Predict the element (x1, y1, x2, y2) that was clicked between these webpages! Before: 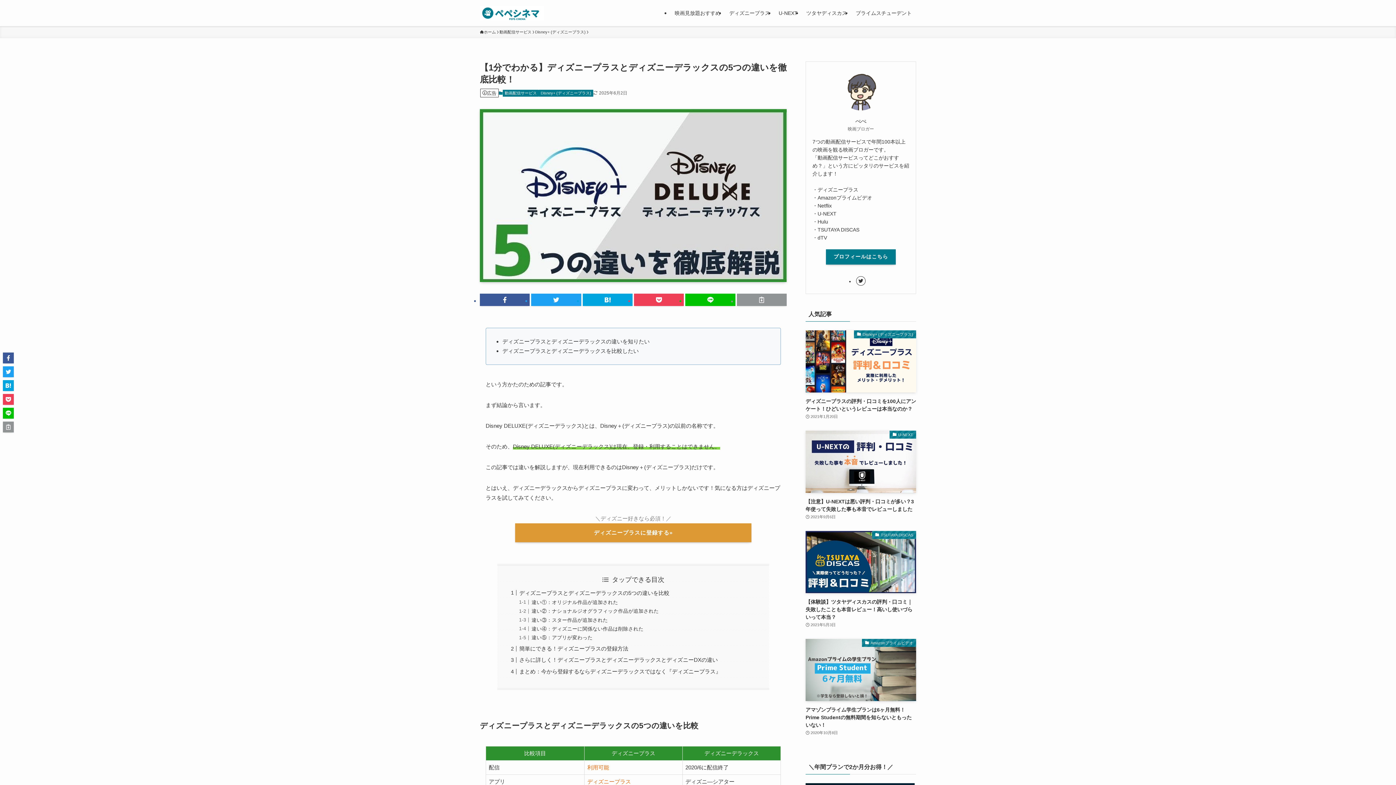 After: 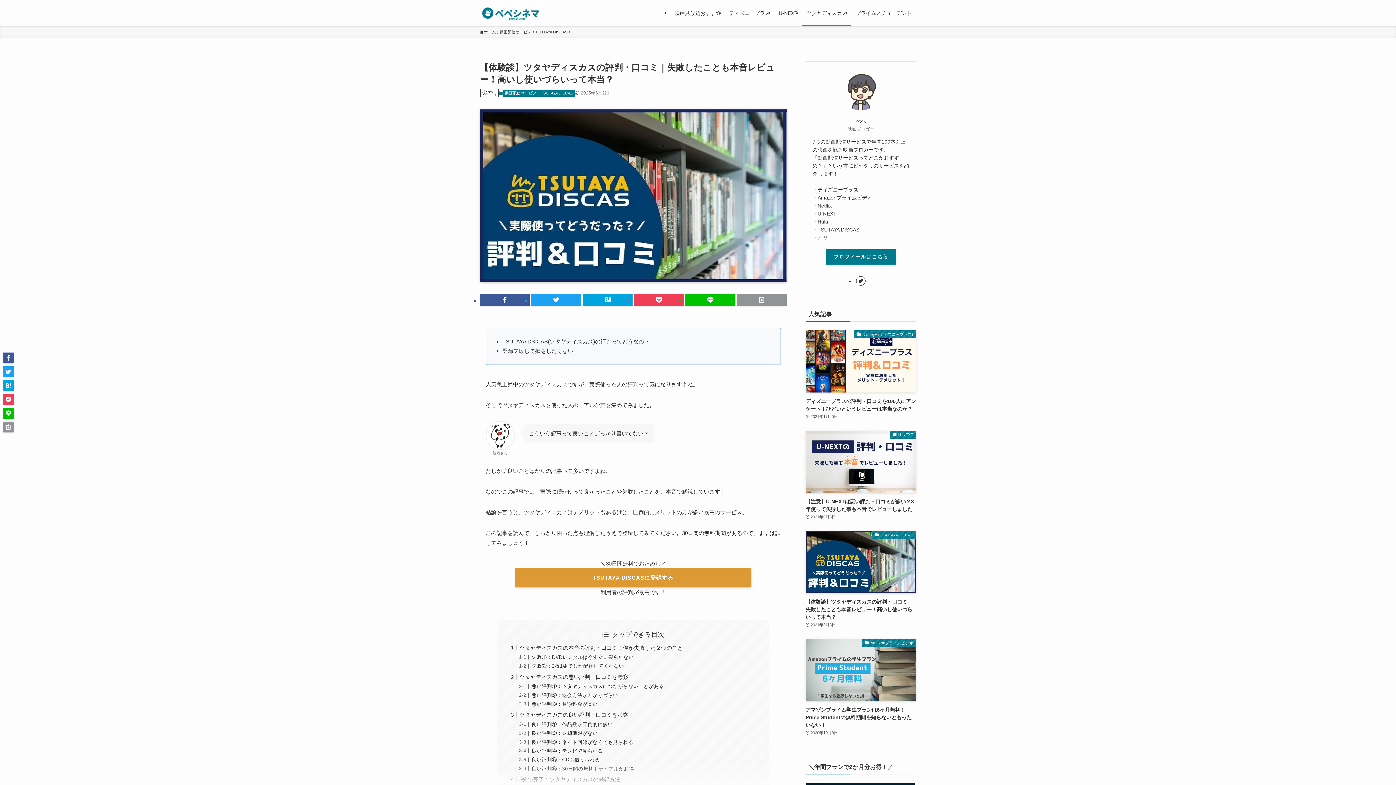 Action: bbox: (805, 531, 916, 628) label: TSUTAYA DISCAS
【体験談】ツタヤディスカスの評判・口コミ｜失敗したことも本音レビュー！高いし使いづらいって本当？
2021年5月3日